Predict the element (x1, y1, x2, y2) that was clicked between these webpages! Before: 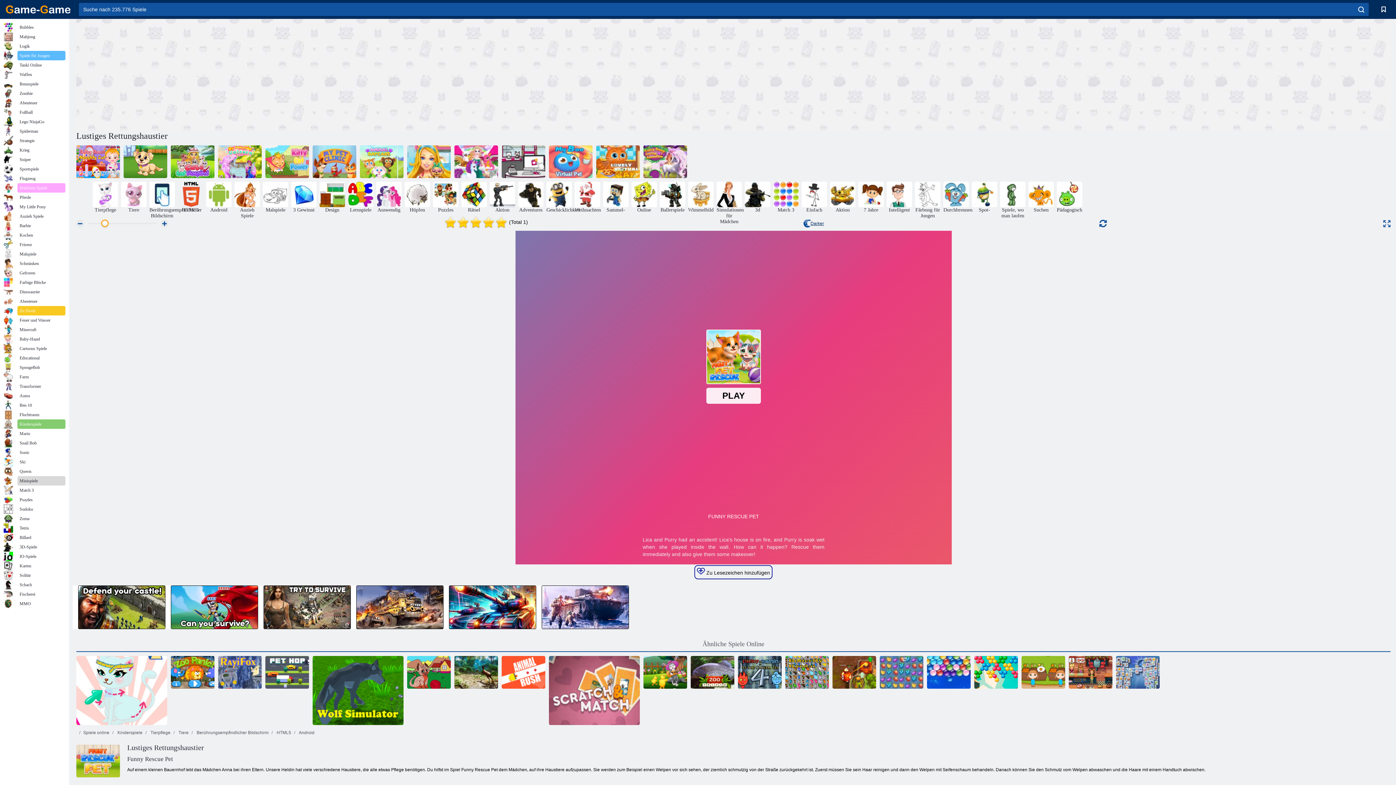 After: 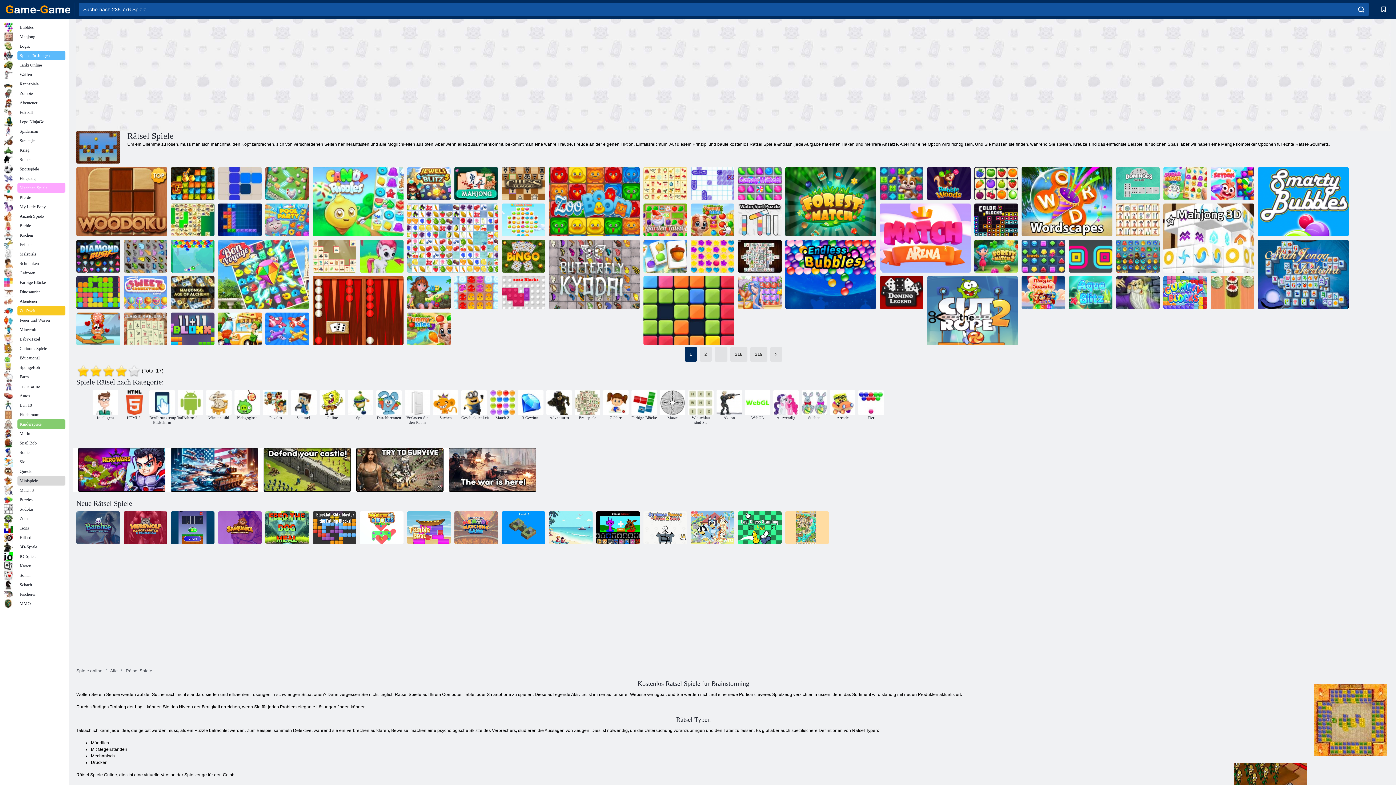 Action: bbox: (461, 181, 486, 213) label: Rätsel